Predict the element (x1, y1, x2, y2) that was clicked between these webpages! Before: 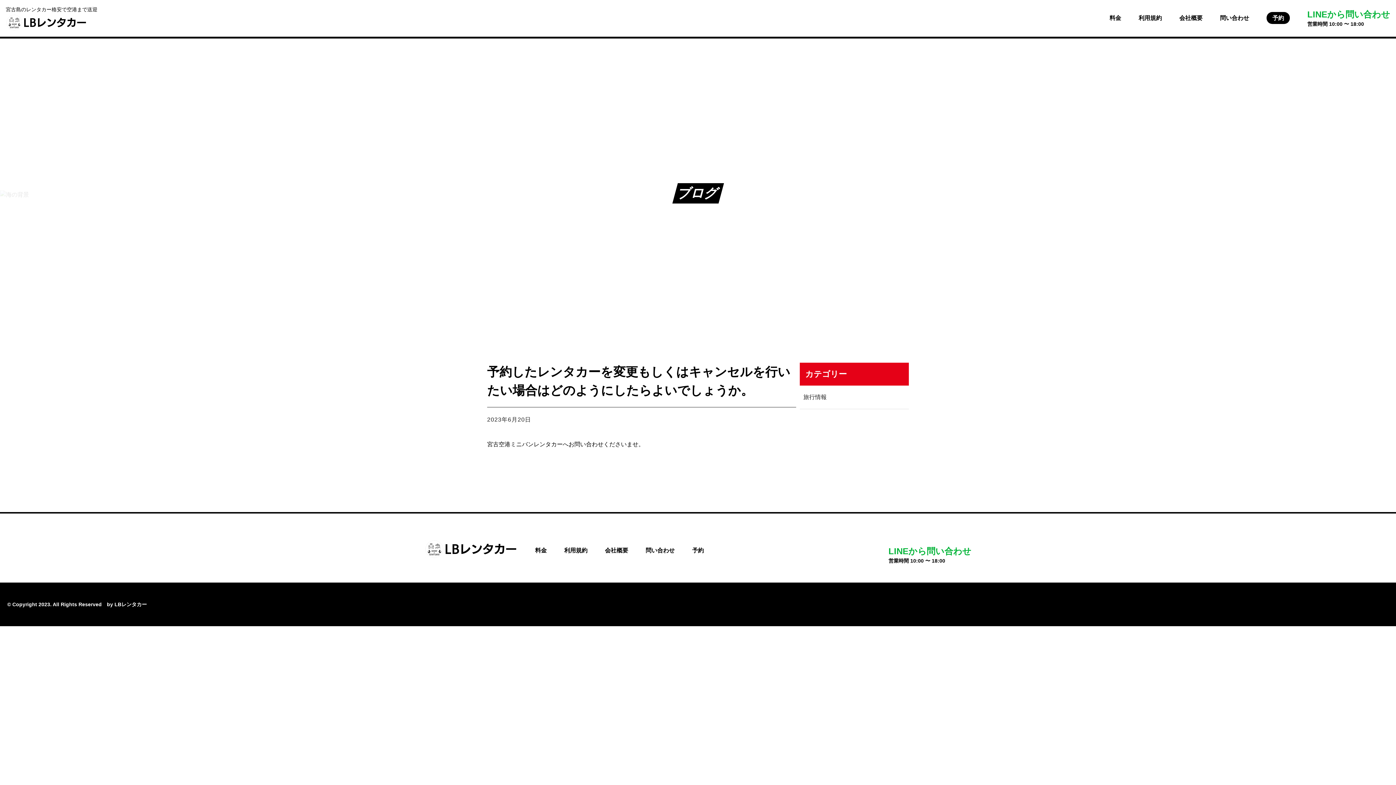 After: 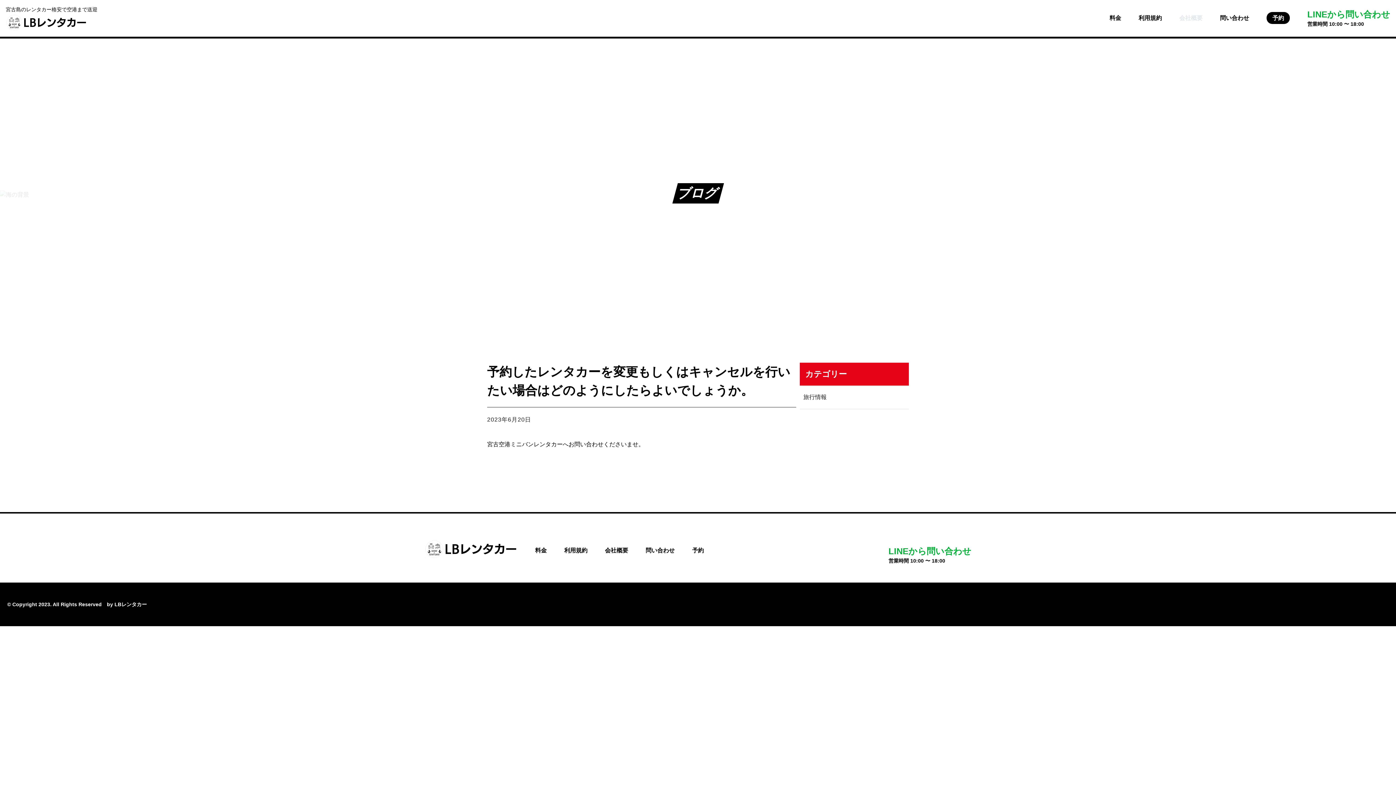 Action: label: 会社概要 bbox: (1179, 15, 1202, 21)